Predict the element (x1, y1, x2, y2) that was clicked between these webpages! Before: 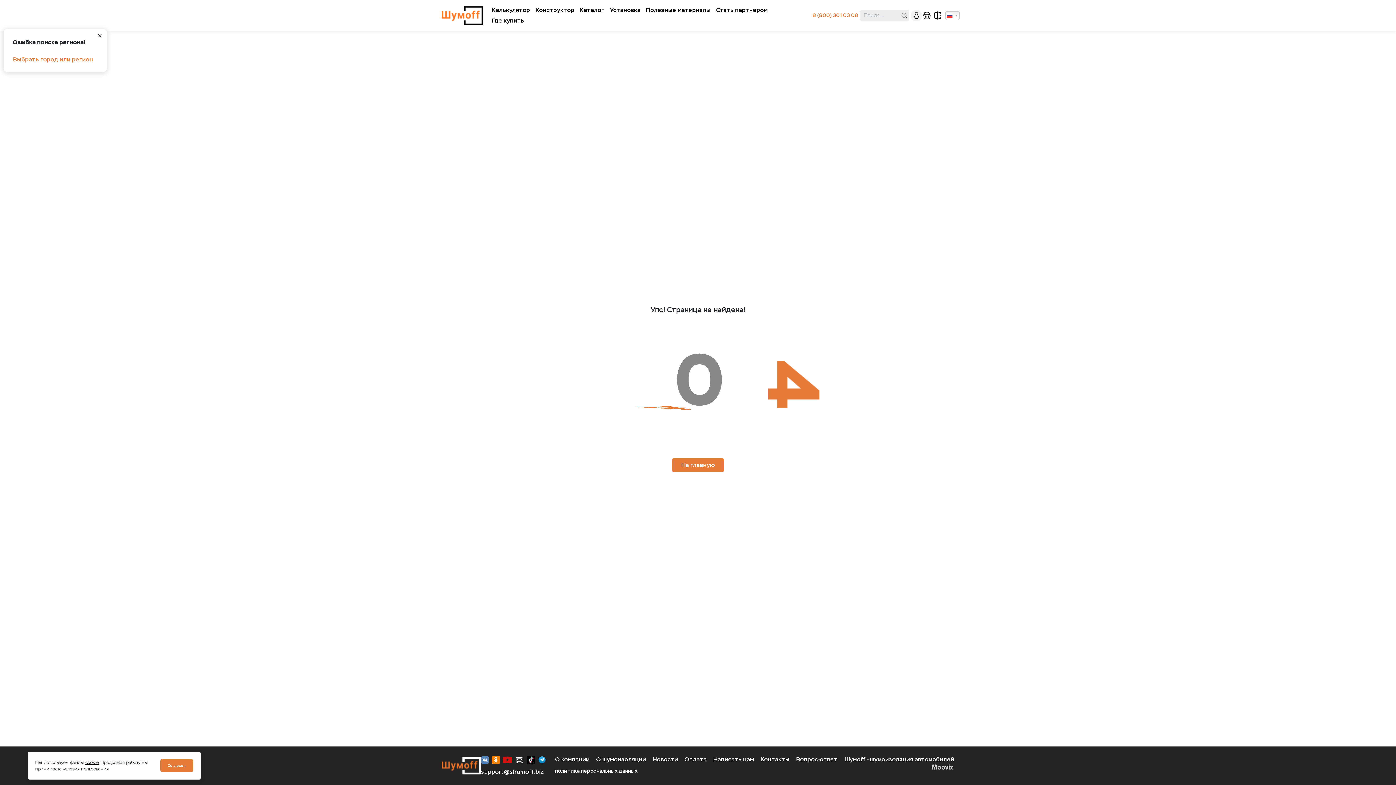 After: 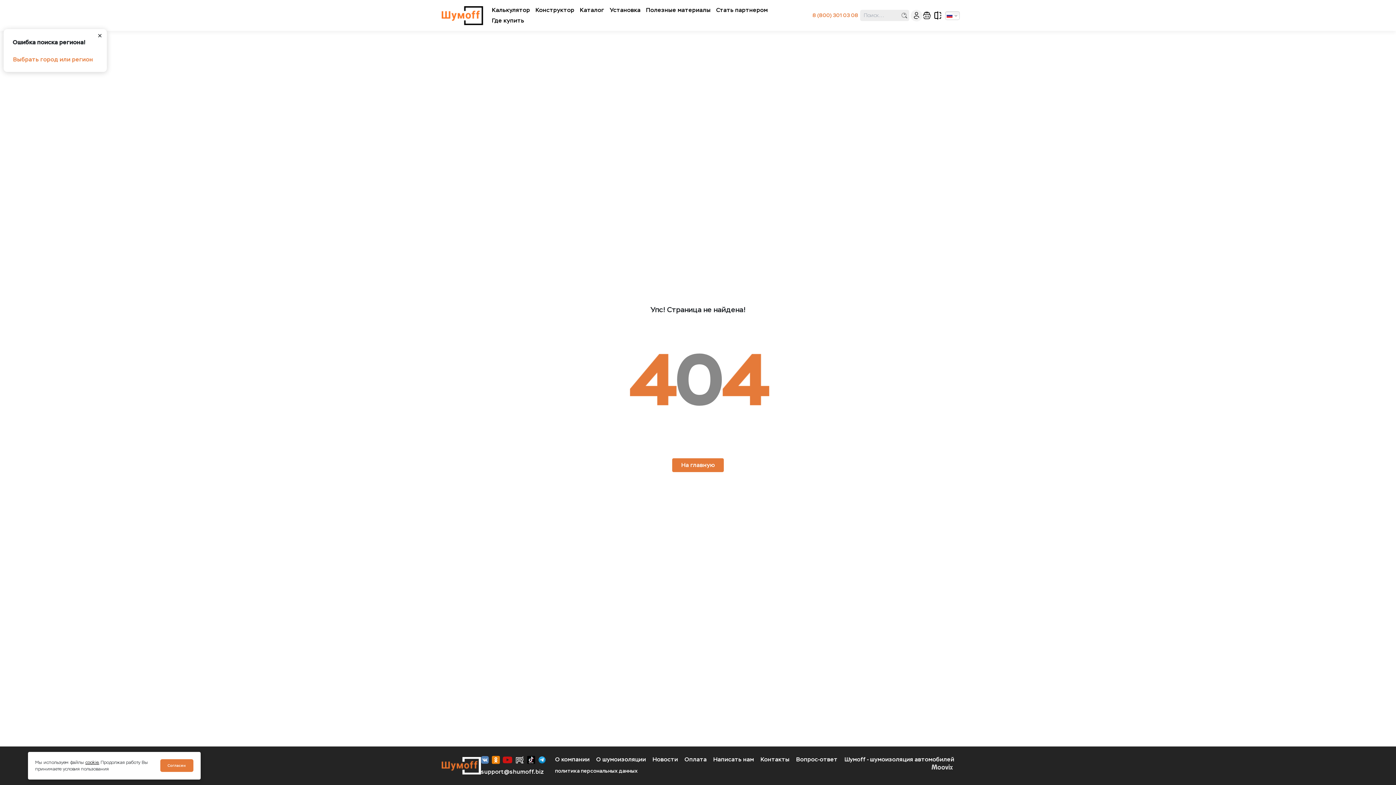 Action: bbox: (515, 755, 524, 765)